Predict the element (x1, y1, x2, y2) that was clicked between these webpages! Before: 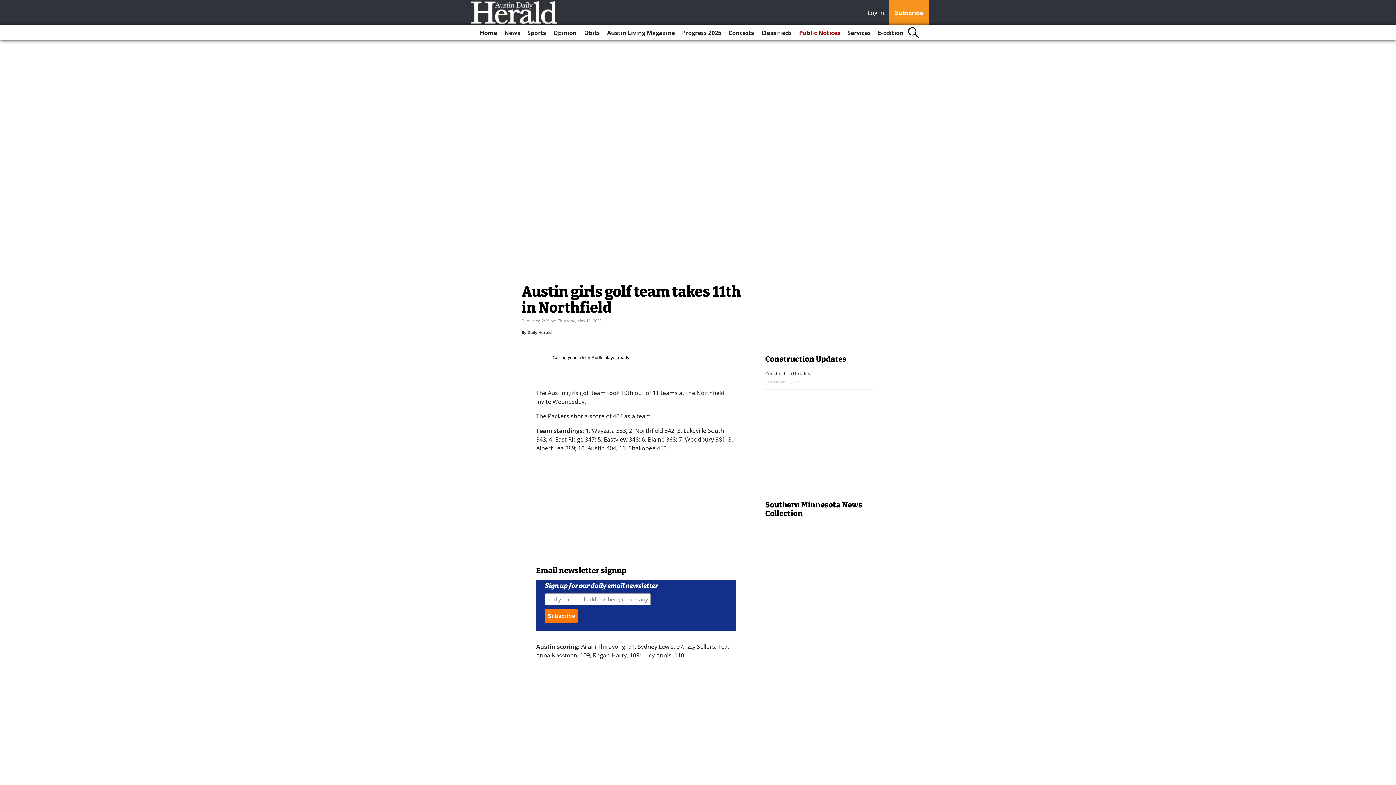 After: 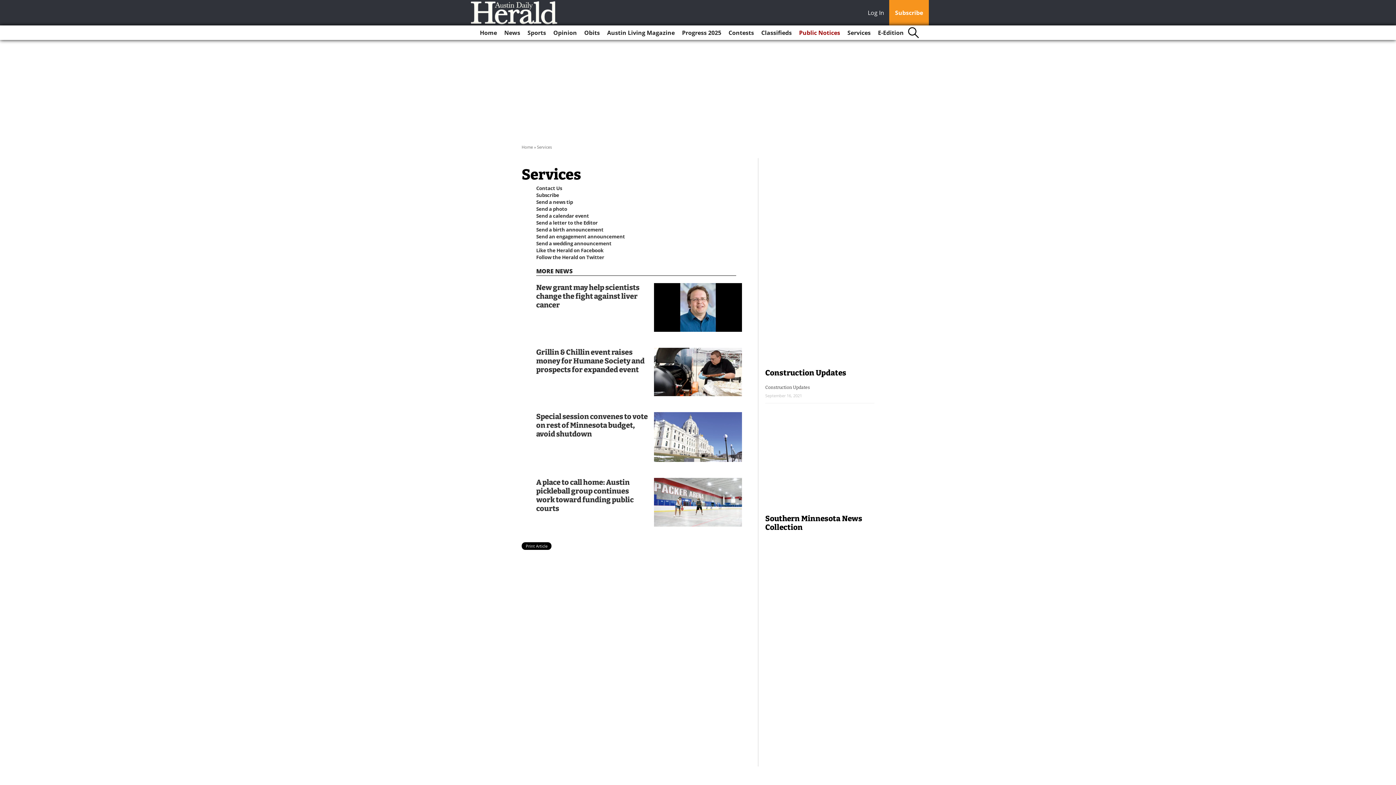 Action: label: Services bbox: (844, 25, 873, 40)